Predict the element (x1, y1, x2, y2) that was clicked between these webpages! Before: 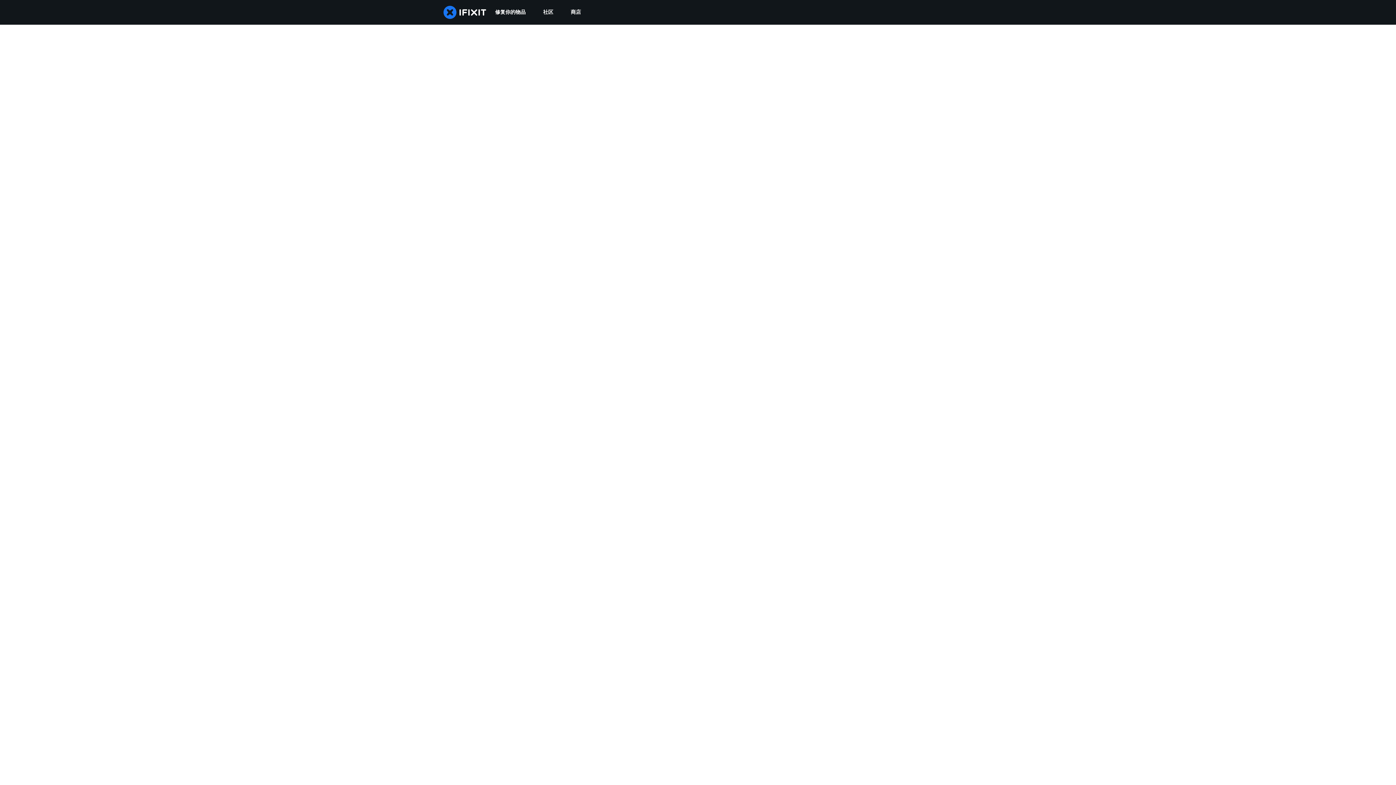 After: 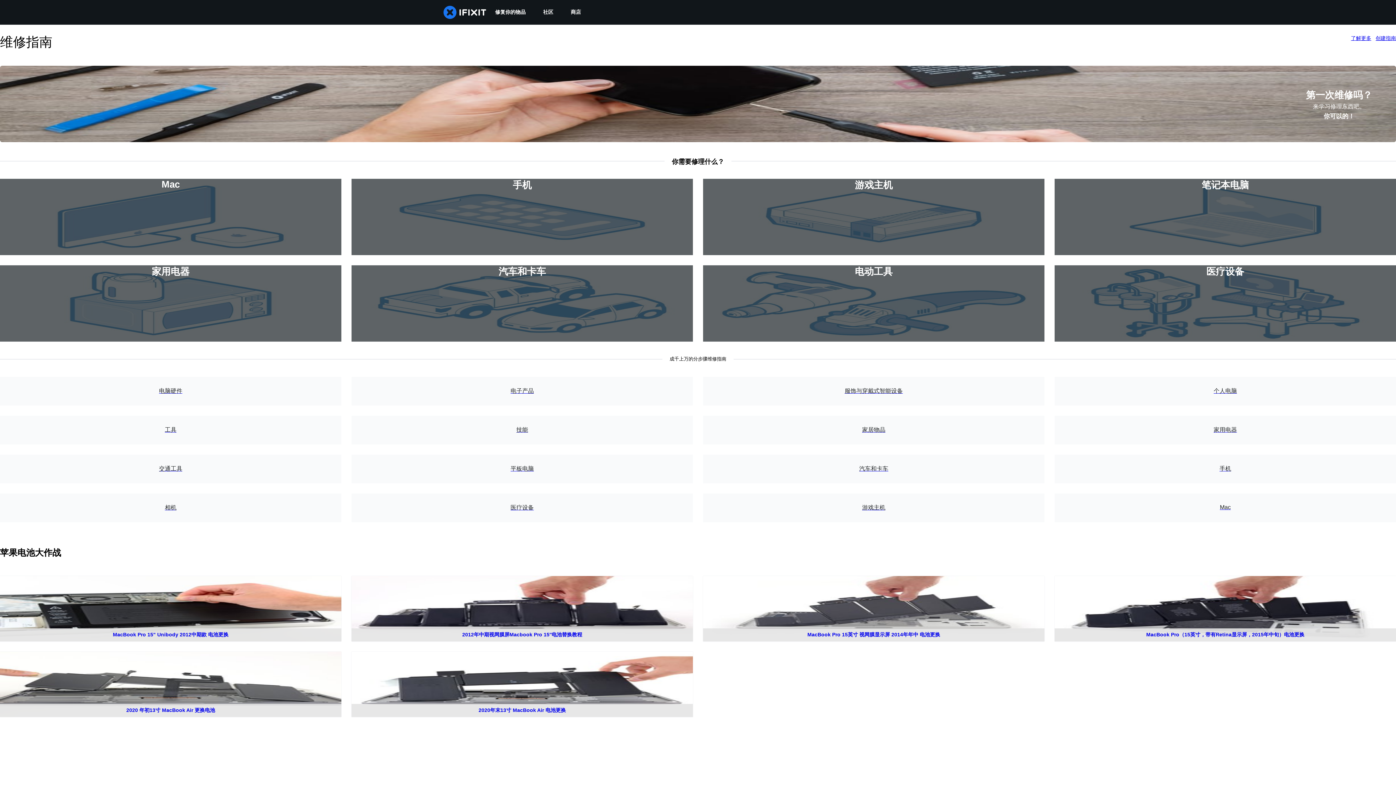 Action: label: 修复你的物品 bbox: (486, 0, 534, 24)